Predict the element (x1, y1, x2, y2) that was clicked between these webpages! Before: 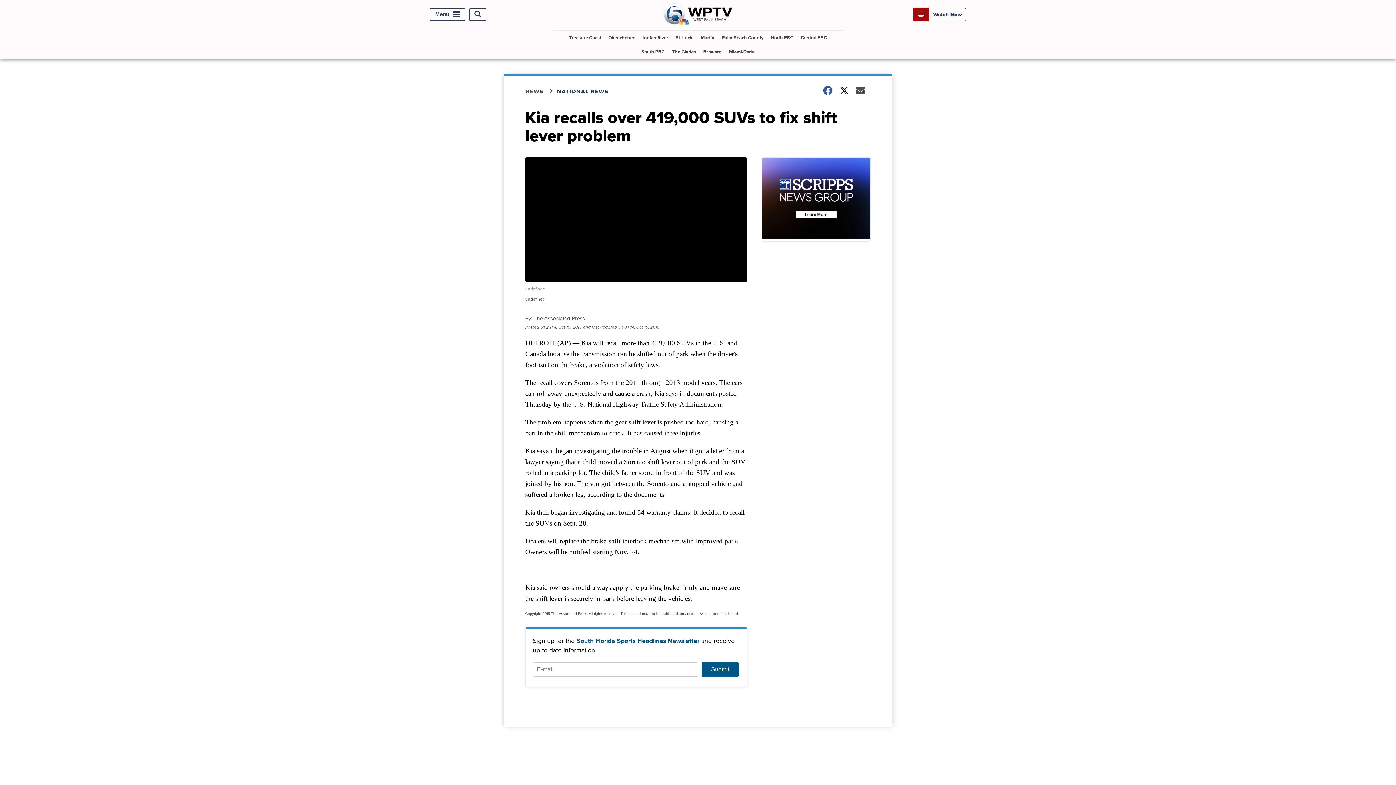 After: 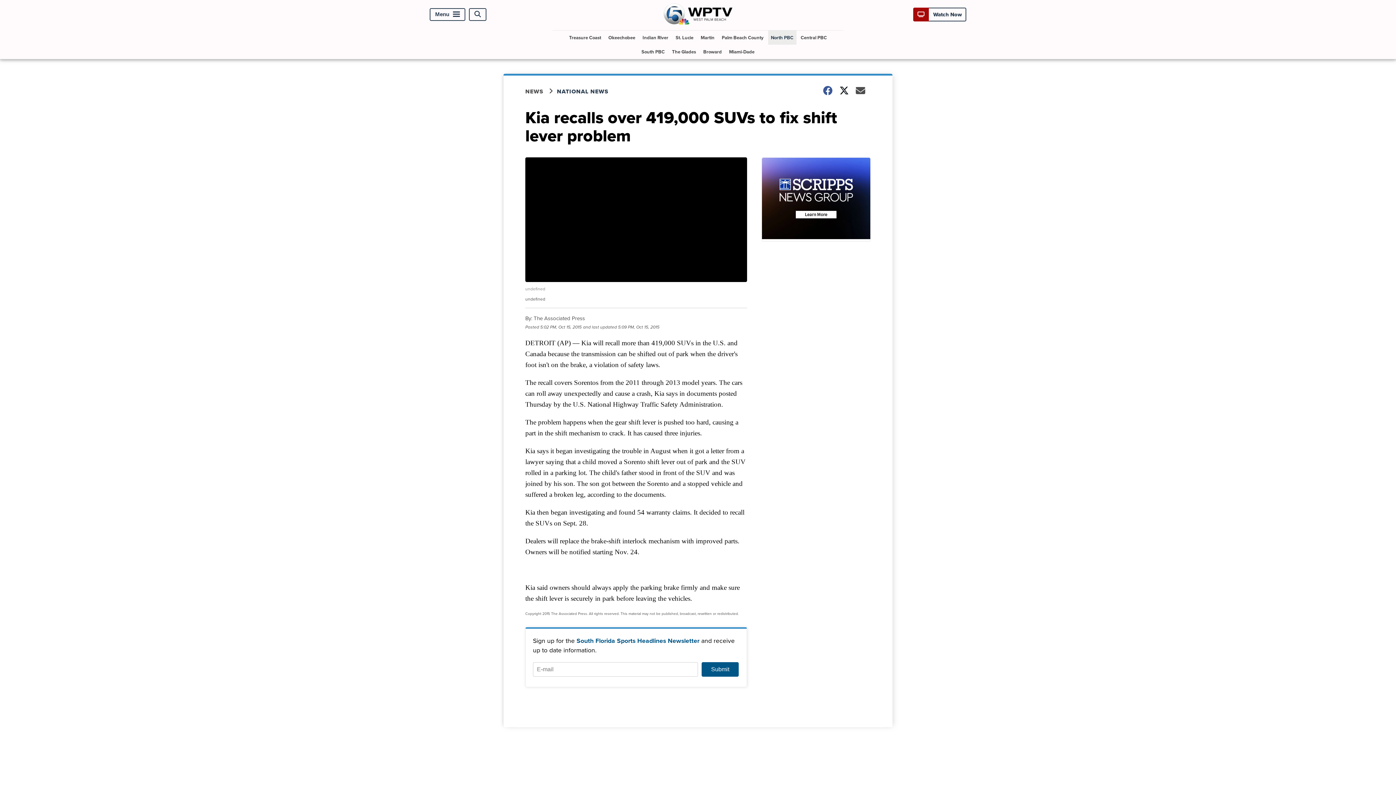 Action: bbox: (768, 30, 796, 44) label: North PBC